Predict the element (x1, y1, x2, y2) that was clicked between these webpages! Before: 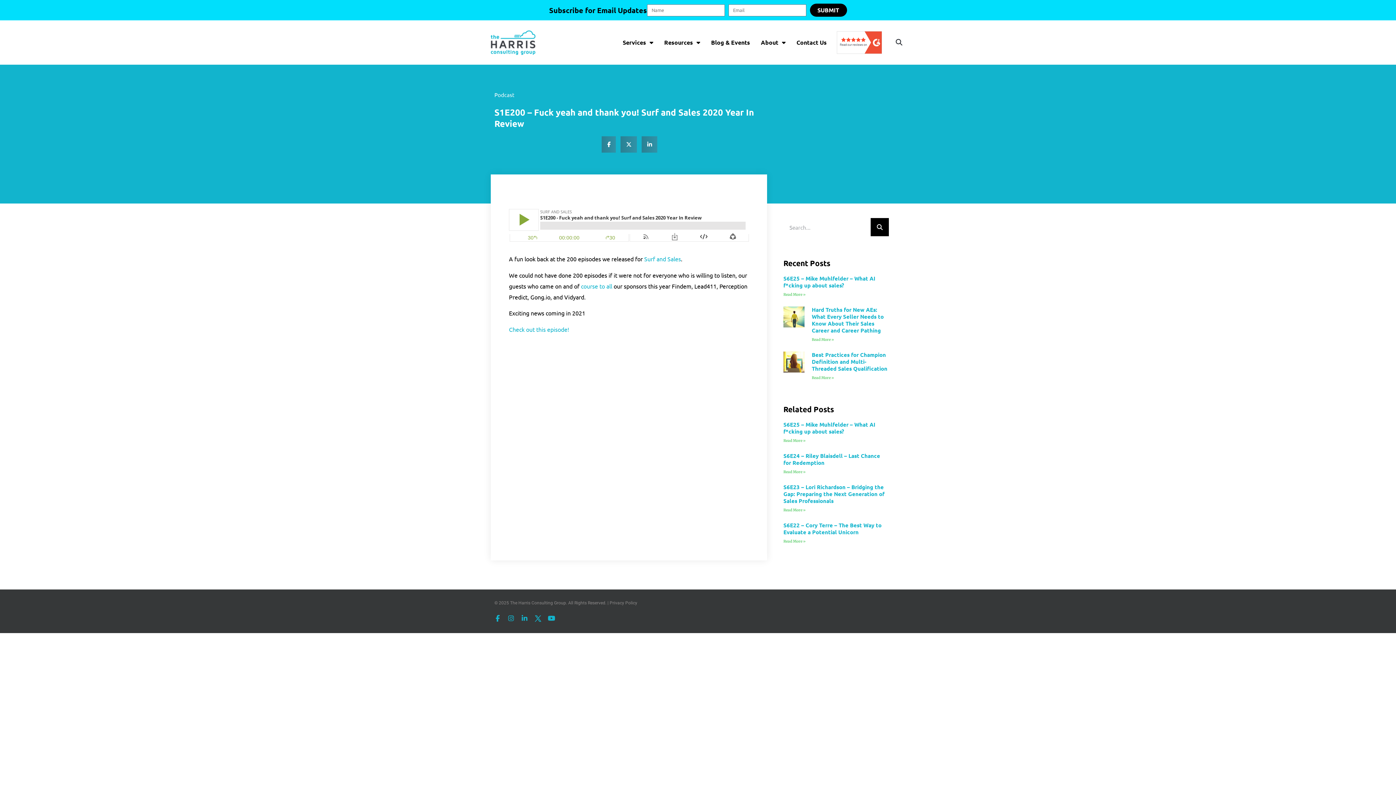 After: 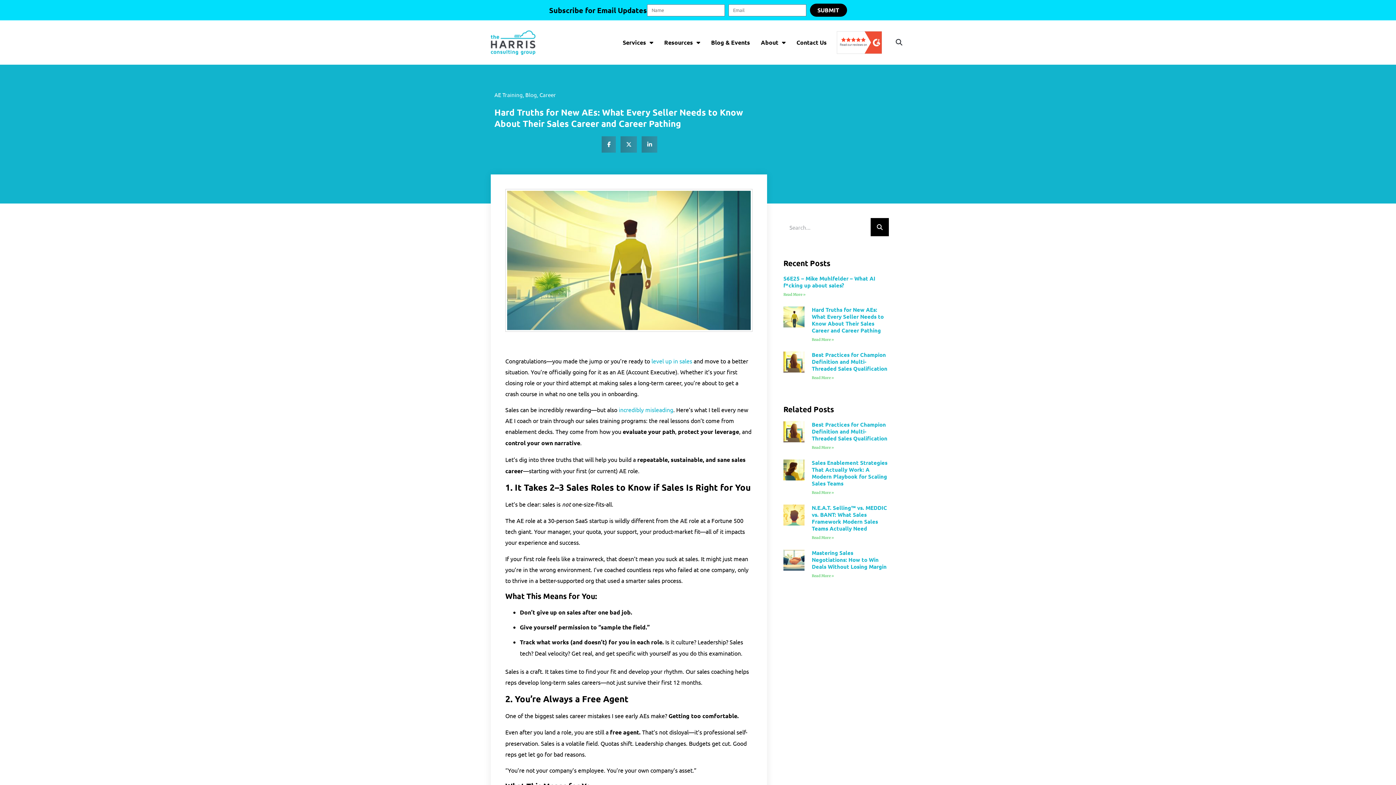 Action: bbox: (783, 306, 804, 344)